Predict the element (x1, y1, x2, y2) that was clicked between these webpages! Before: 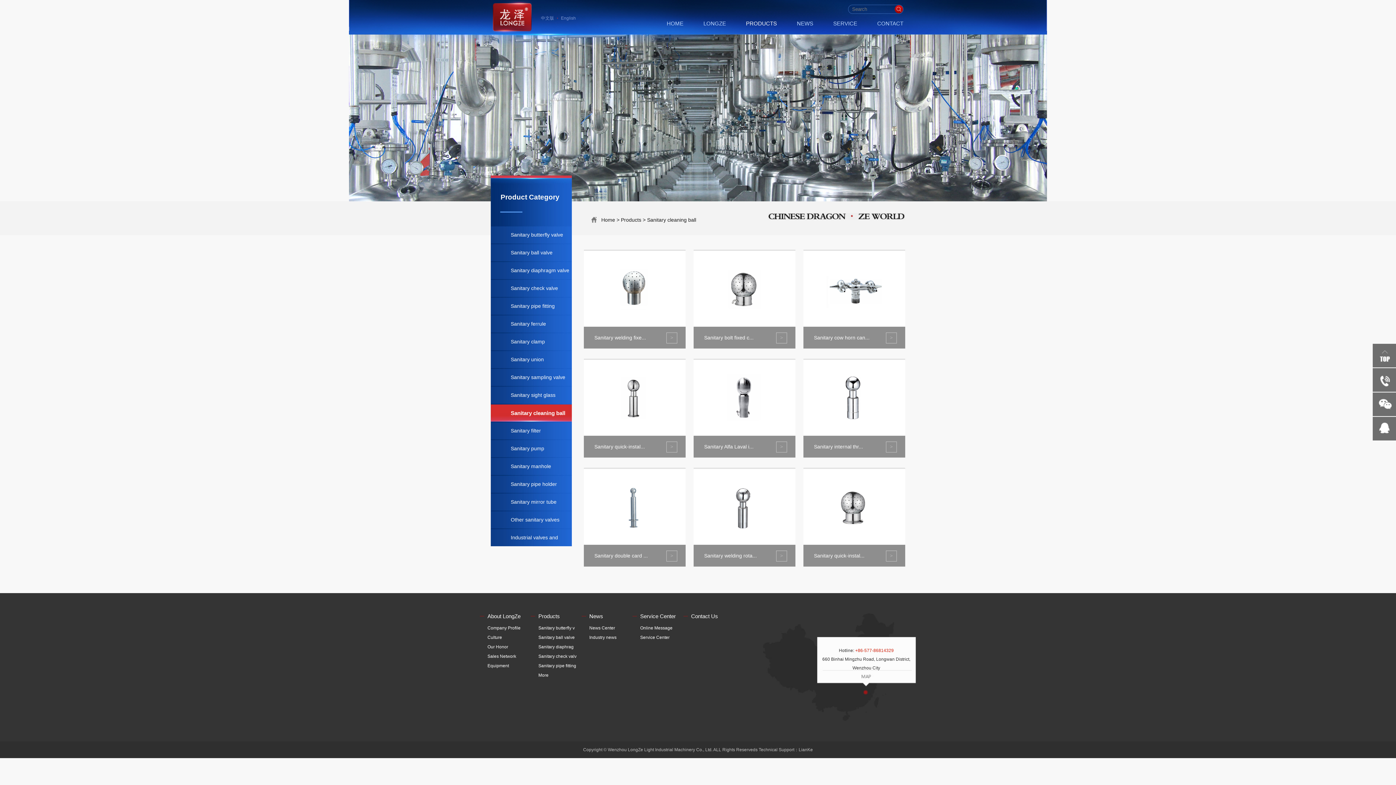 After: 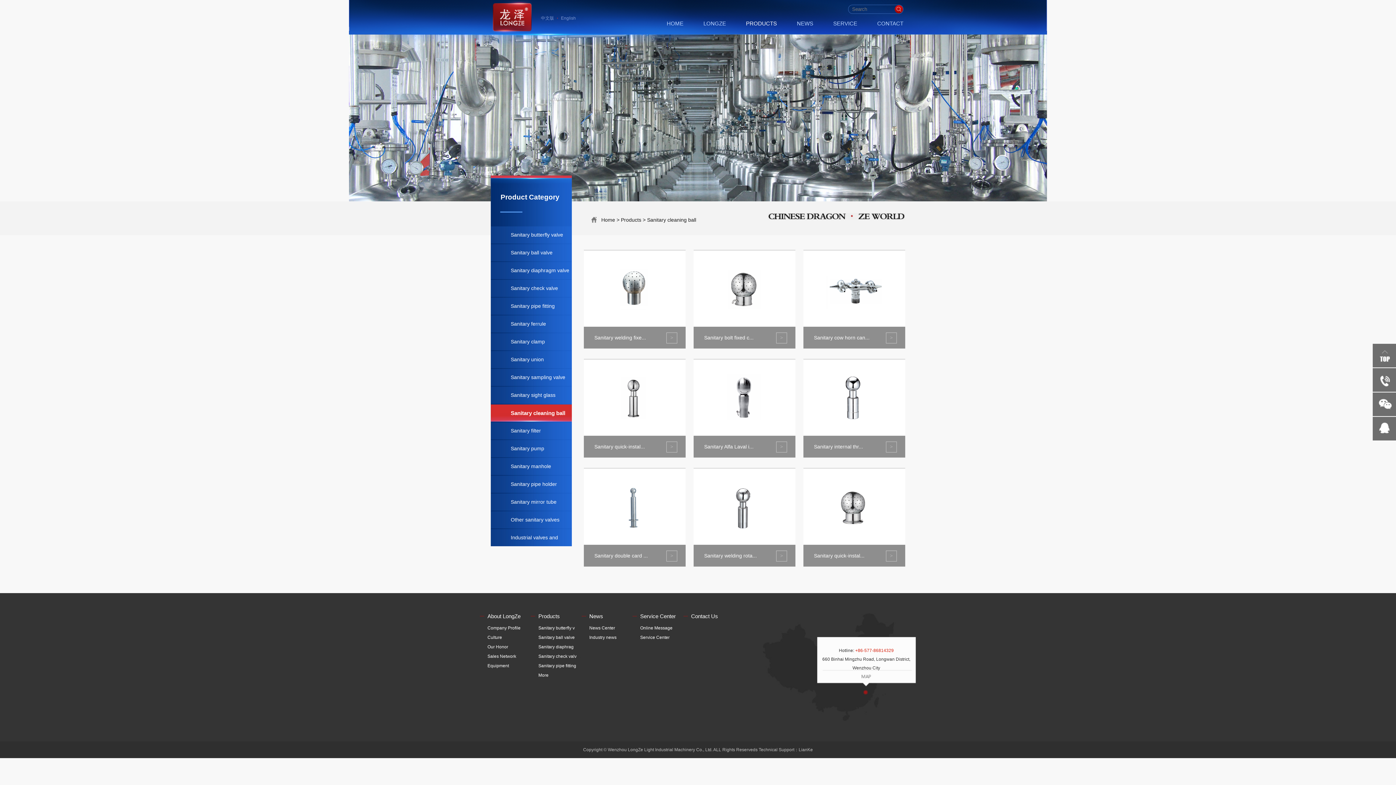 Action: bbox: (647, 217, 696, 222) label: Sanitary cleaning ball